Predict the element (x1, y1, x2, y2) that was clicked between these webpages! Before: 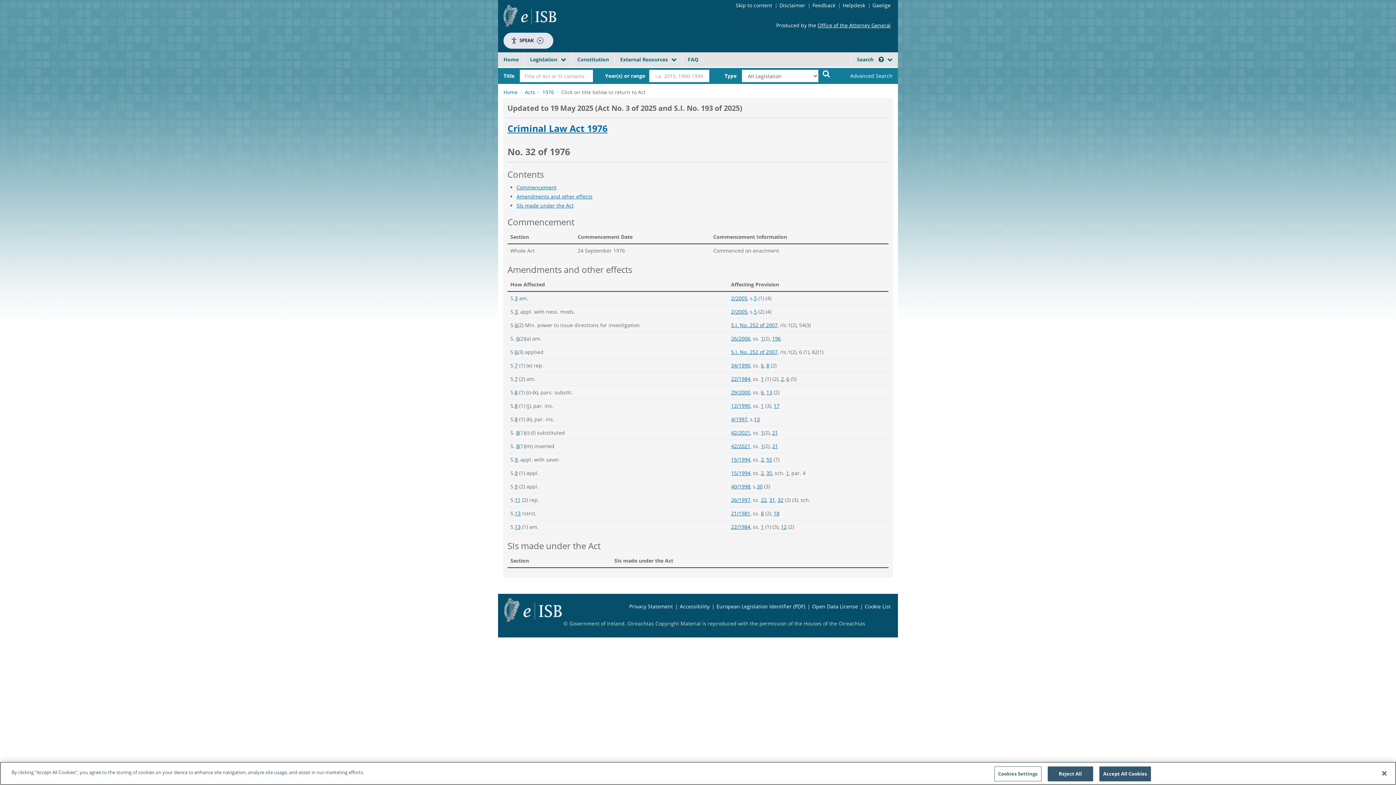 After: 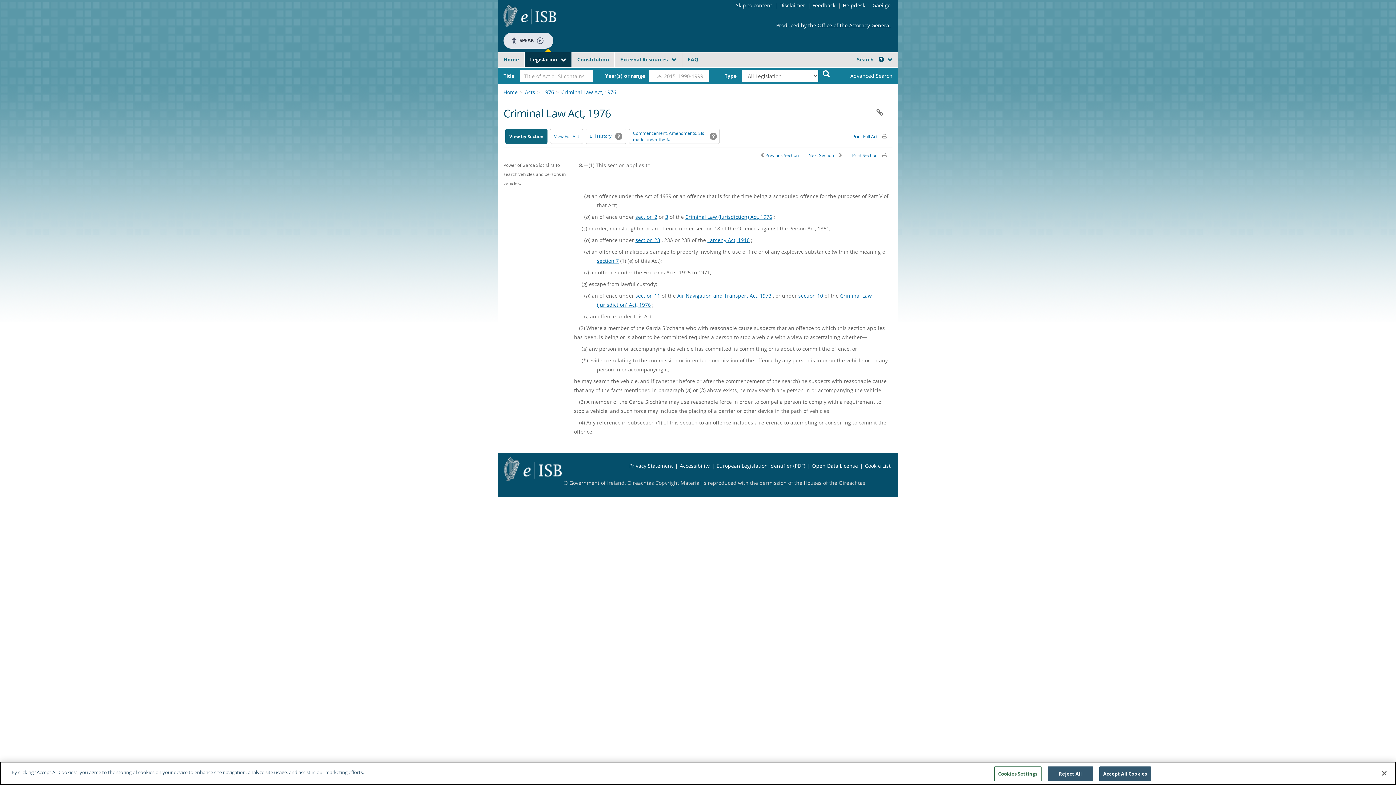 Action: bbox: (516, 442, 519, 449) label: 8